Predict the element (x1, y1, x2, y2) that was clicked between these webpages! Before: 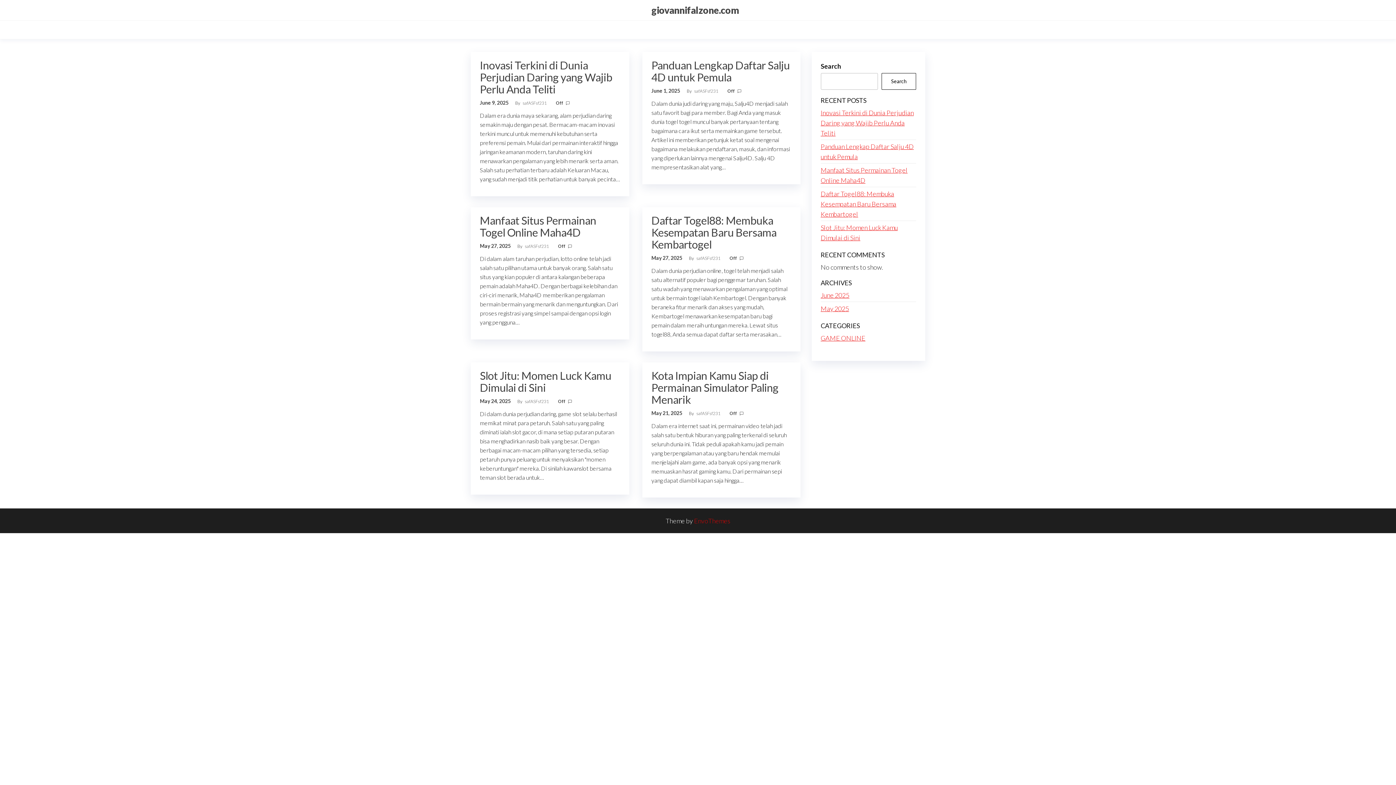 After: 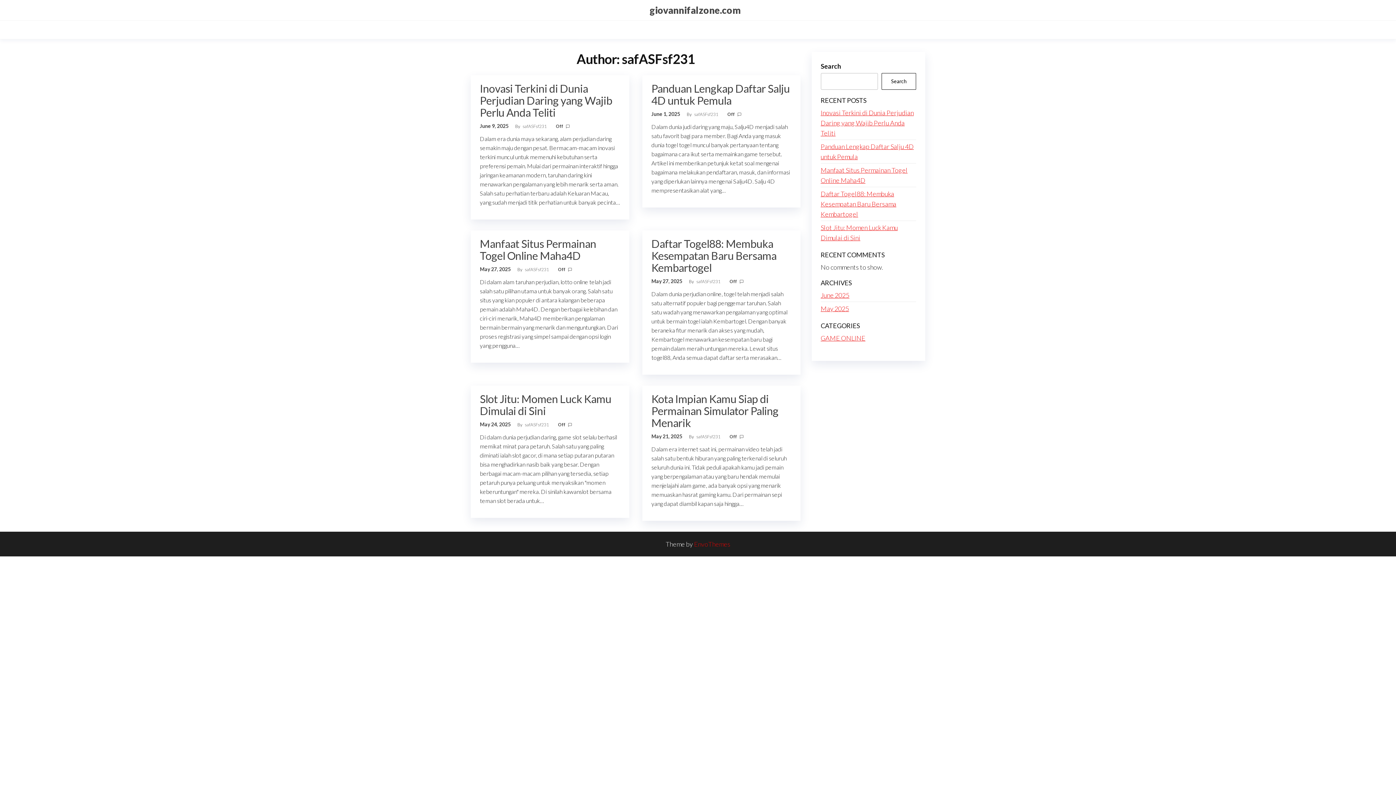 Action: bbox: (696, 410, 721, 416) label: safASFsf231 